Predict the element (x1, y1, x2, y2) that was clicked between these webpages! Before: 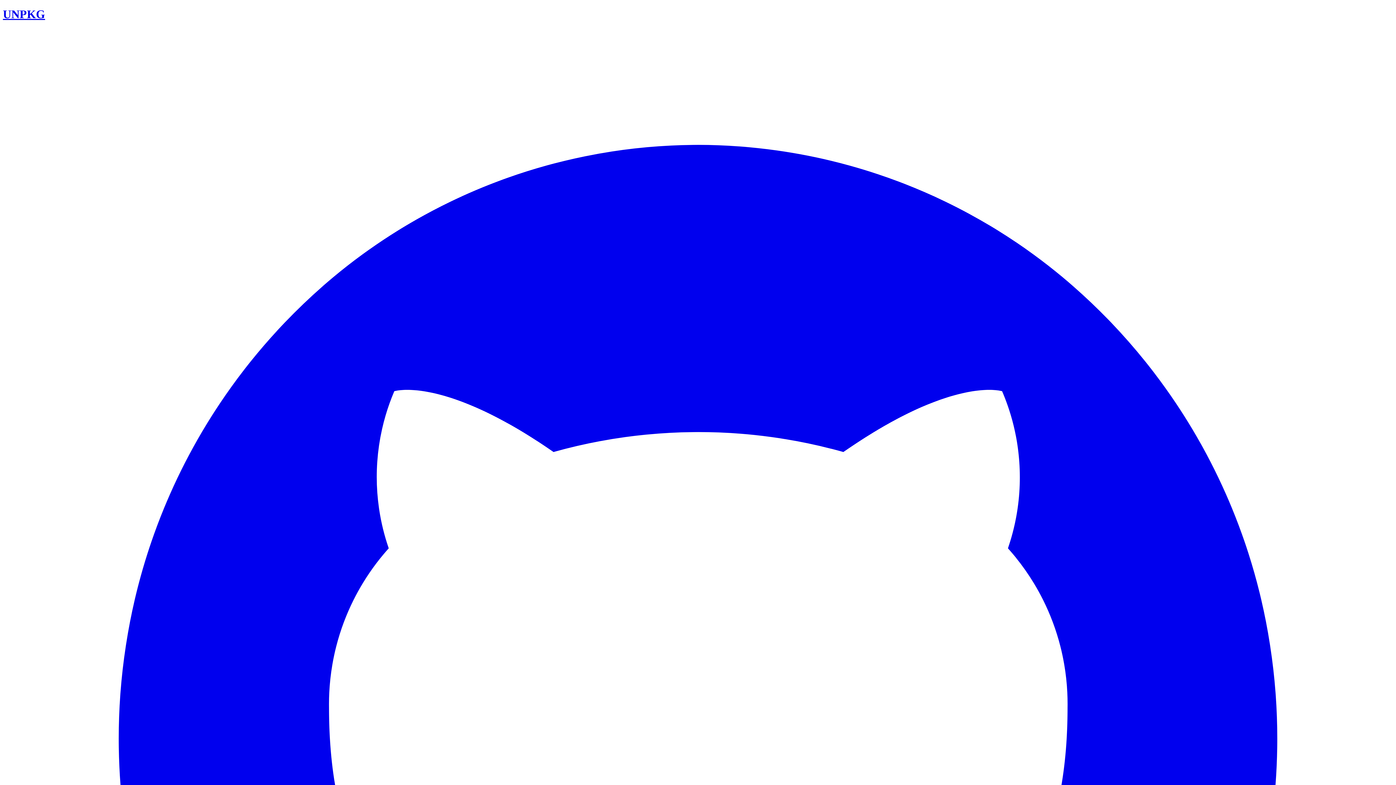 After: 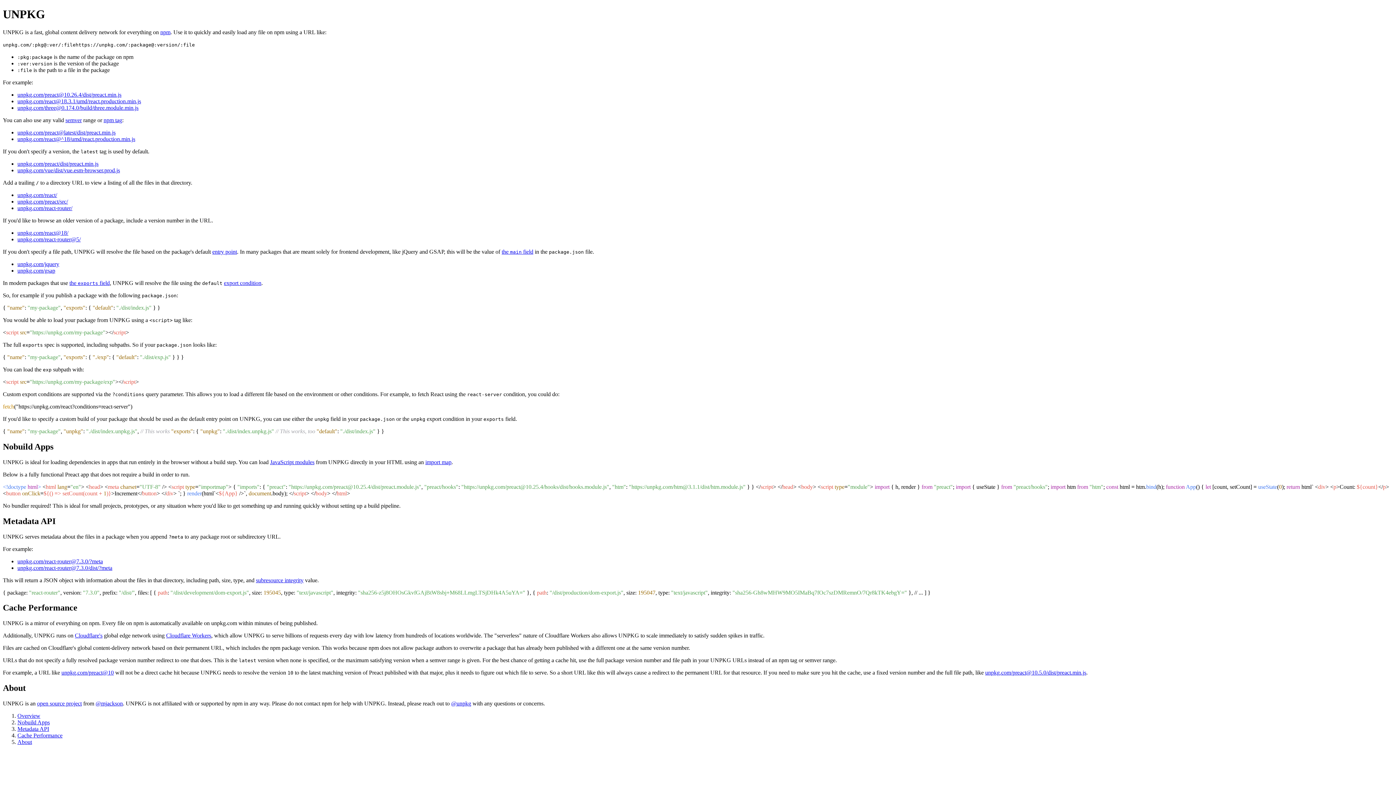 Action: label: UNPKG bbox: (2, 7, 45, 20)